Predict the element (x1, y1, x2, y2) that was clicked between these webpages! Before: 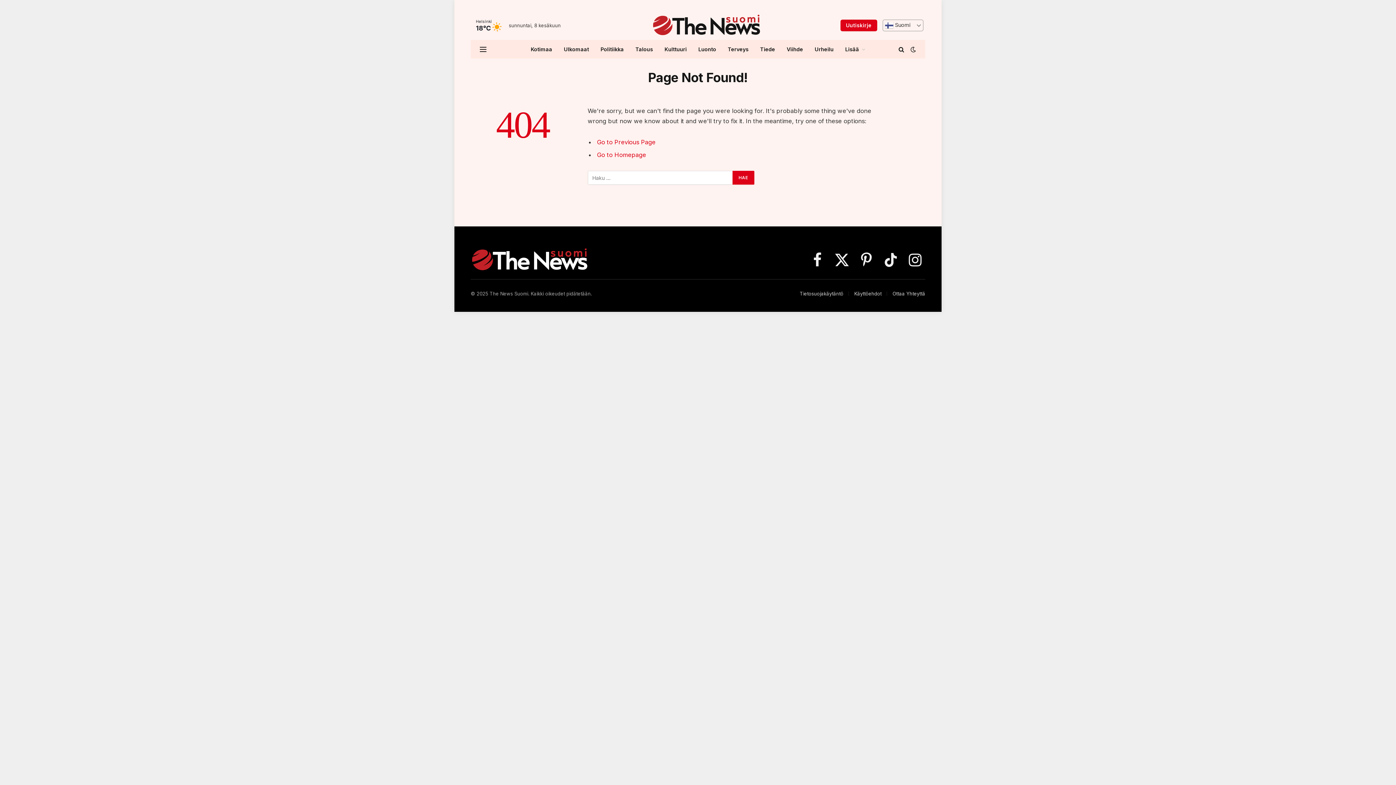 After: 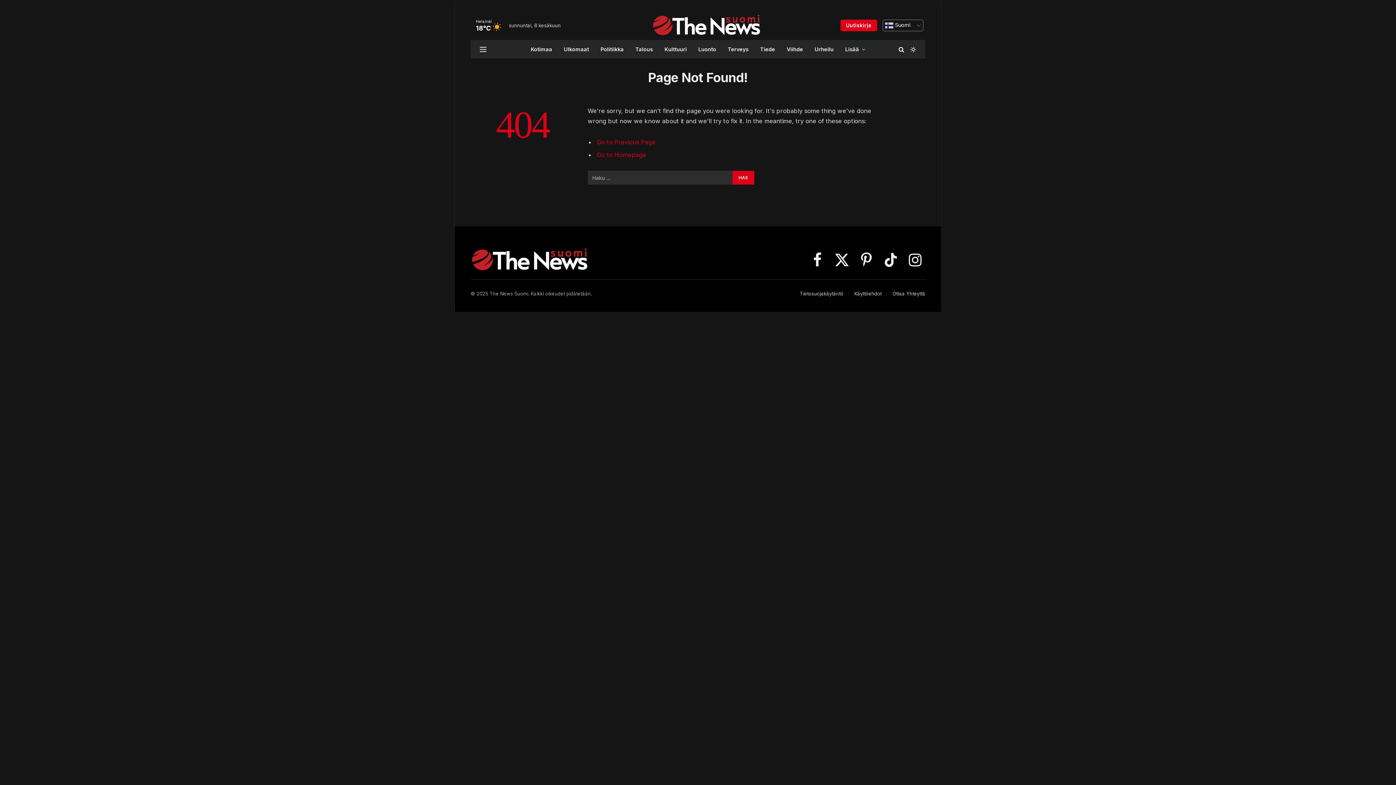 Action: bbox: (909, 46, 916, 52)